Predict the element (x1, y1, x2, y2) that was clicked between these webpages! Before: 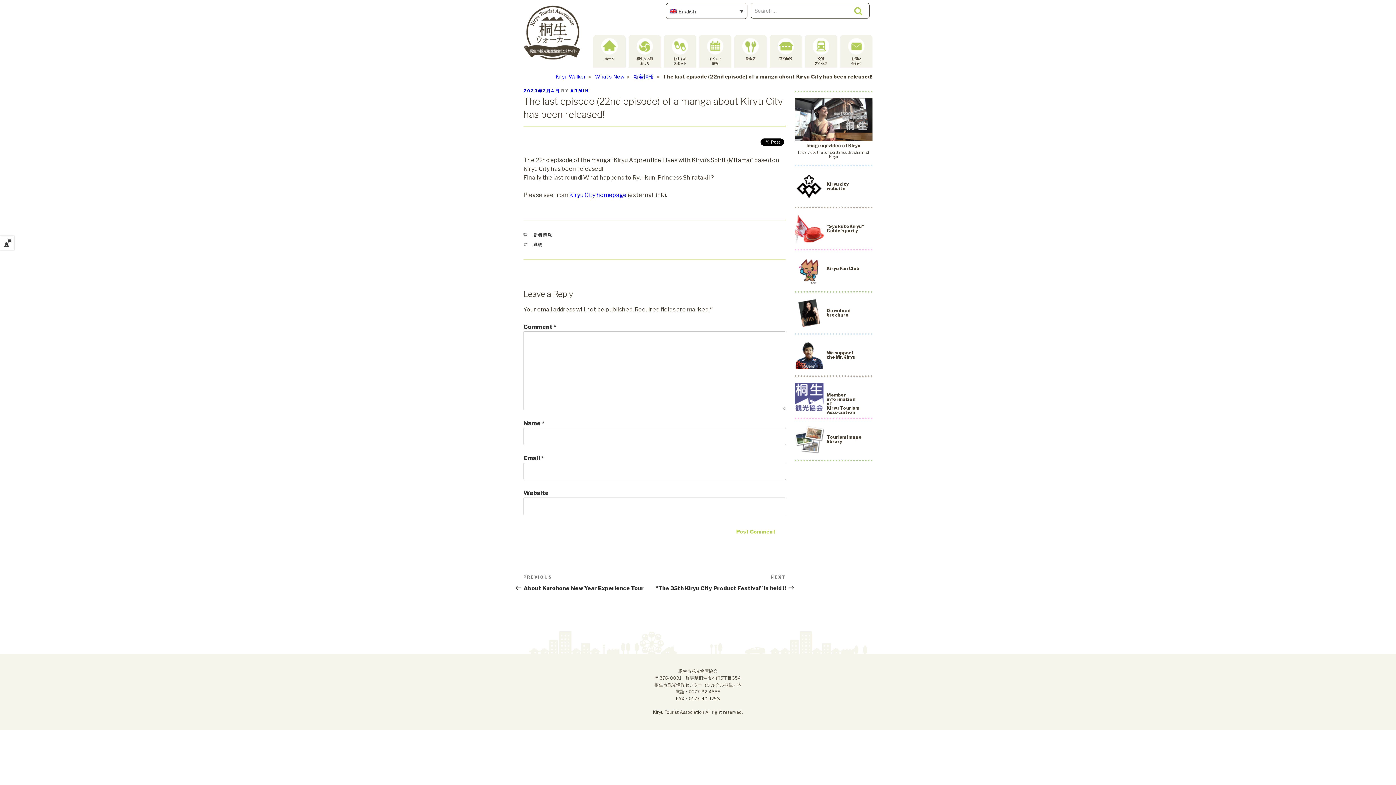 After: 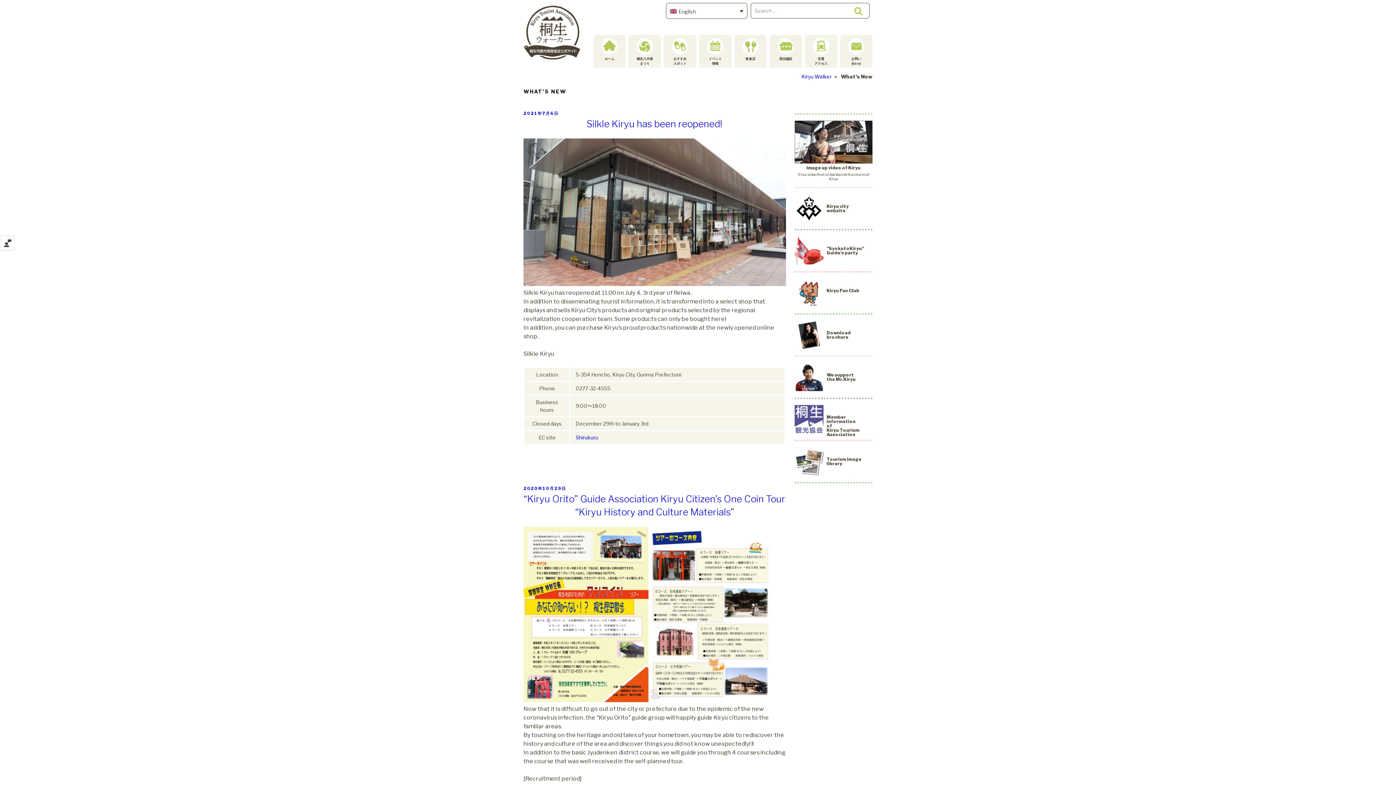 Action: bbox: (595, 73, 624, 79) label: What’s New